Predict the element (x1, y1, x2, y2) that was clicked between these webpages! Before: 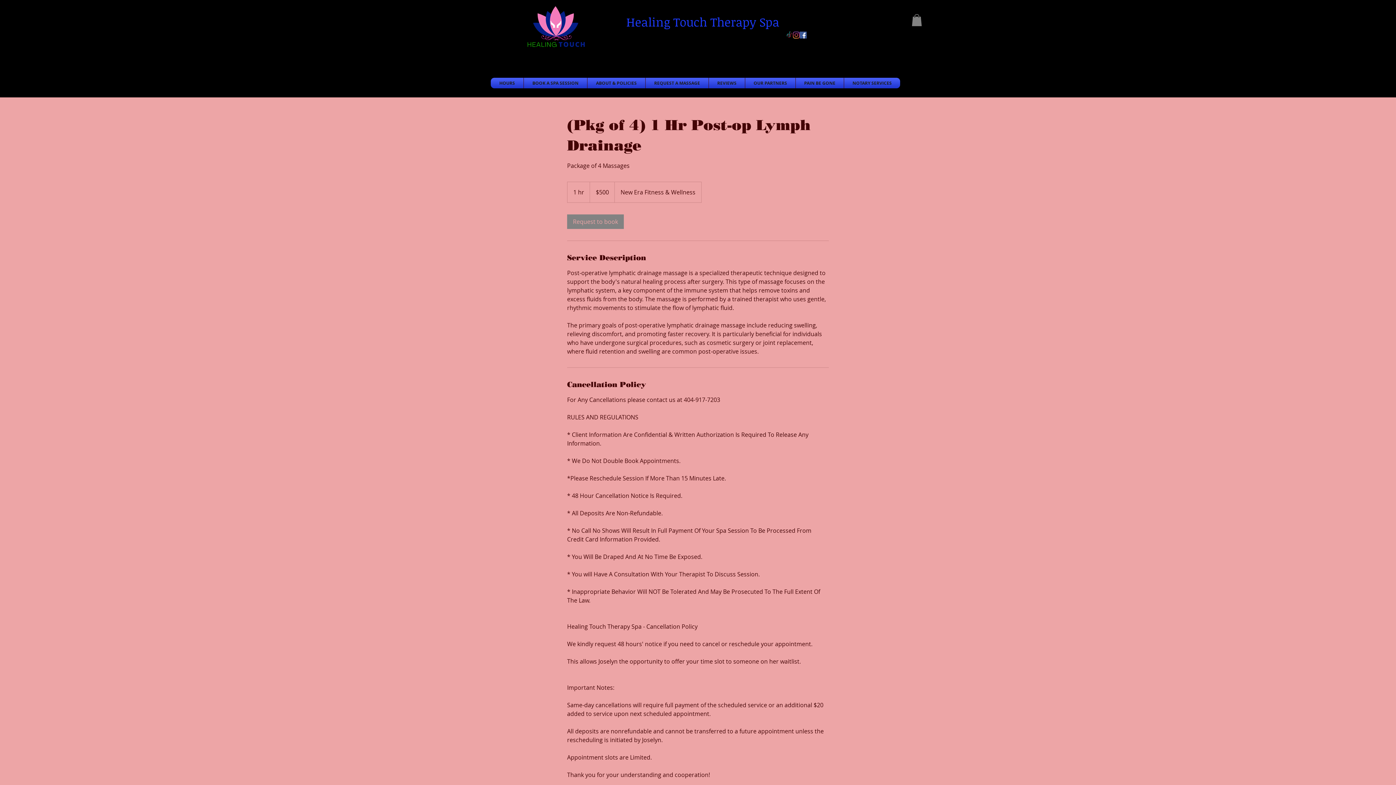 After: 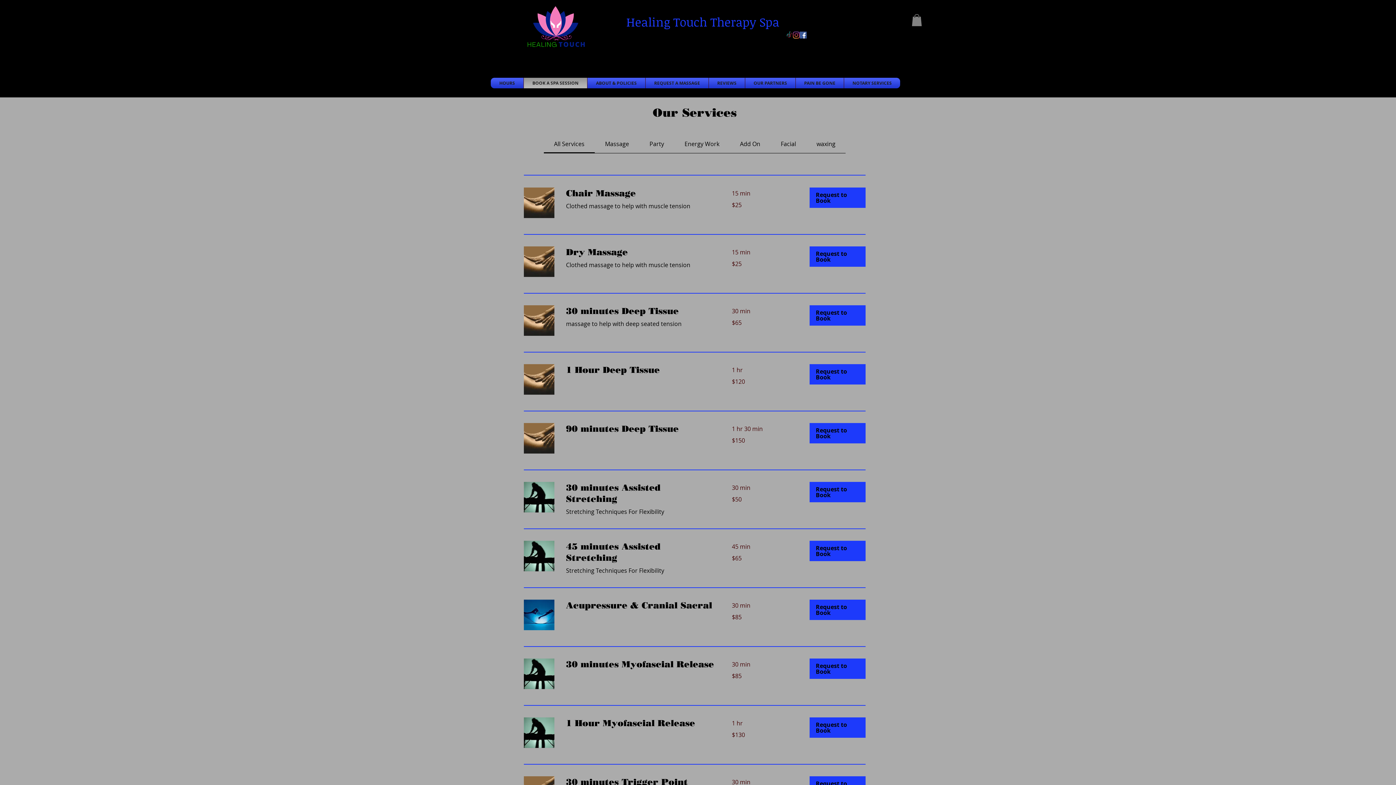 Action: bbox: (525, 77, 585, 88) label: BOOK A SPA SESSION